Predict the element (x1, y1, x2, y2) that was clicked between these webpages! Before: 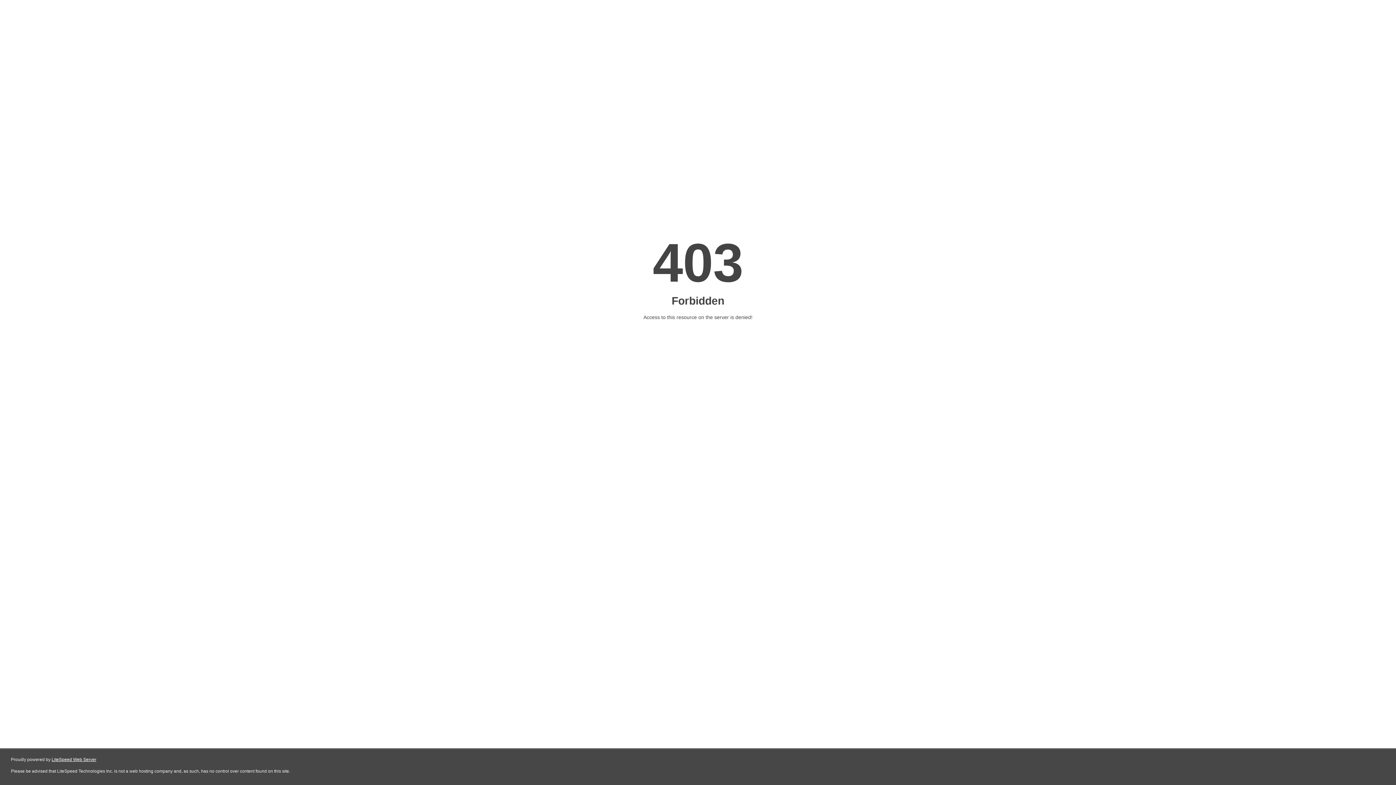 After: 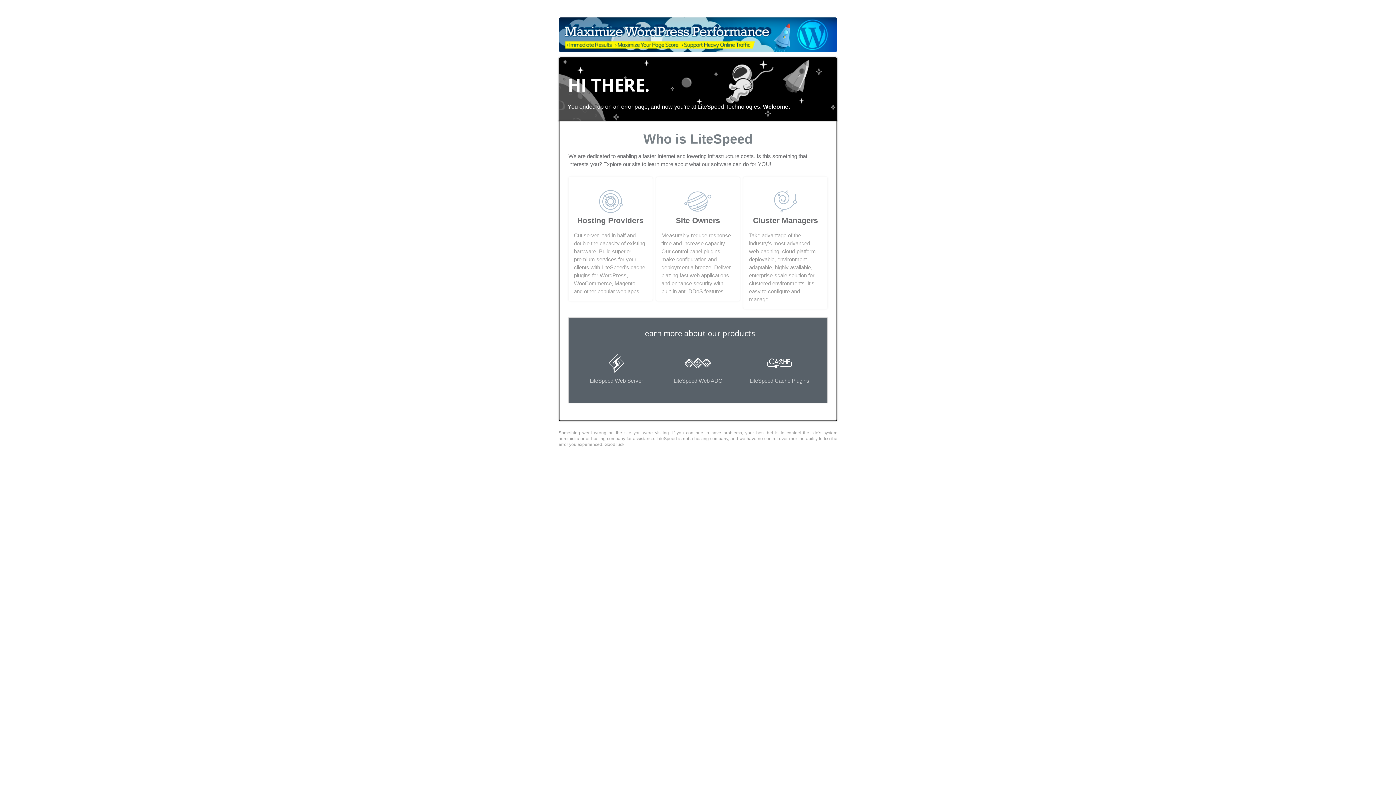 Action: bbox: (51, 757, 96, 762) label: LiteSpeed Web Server